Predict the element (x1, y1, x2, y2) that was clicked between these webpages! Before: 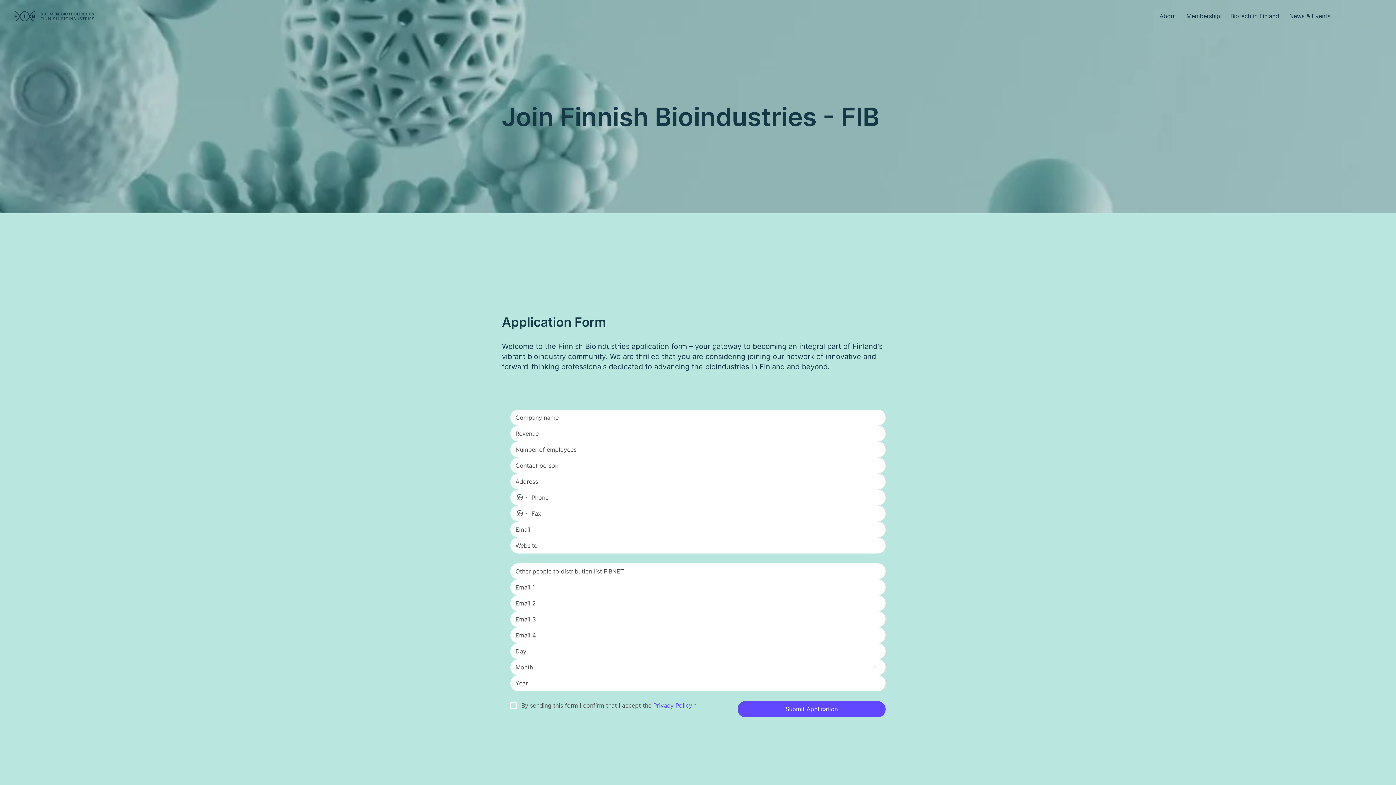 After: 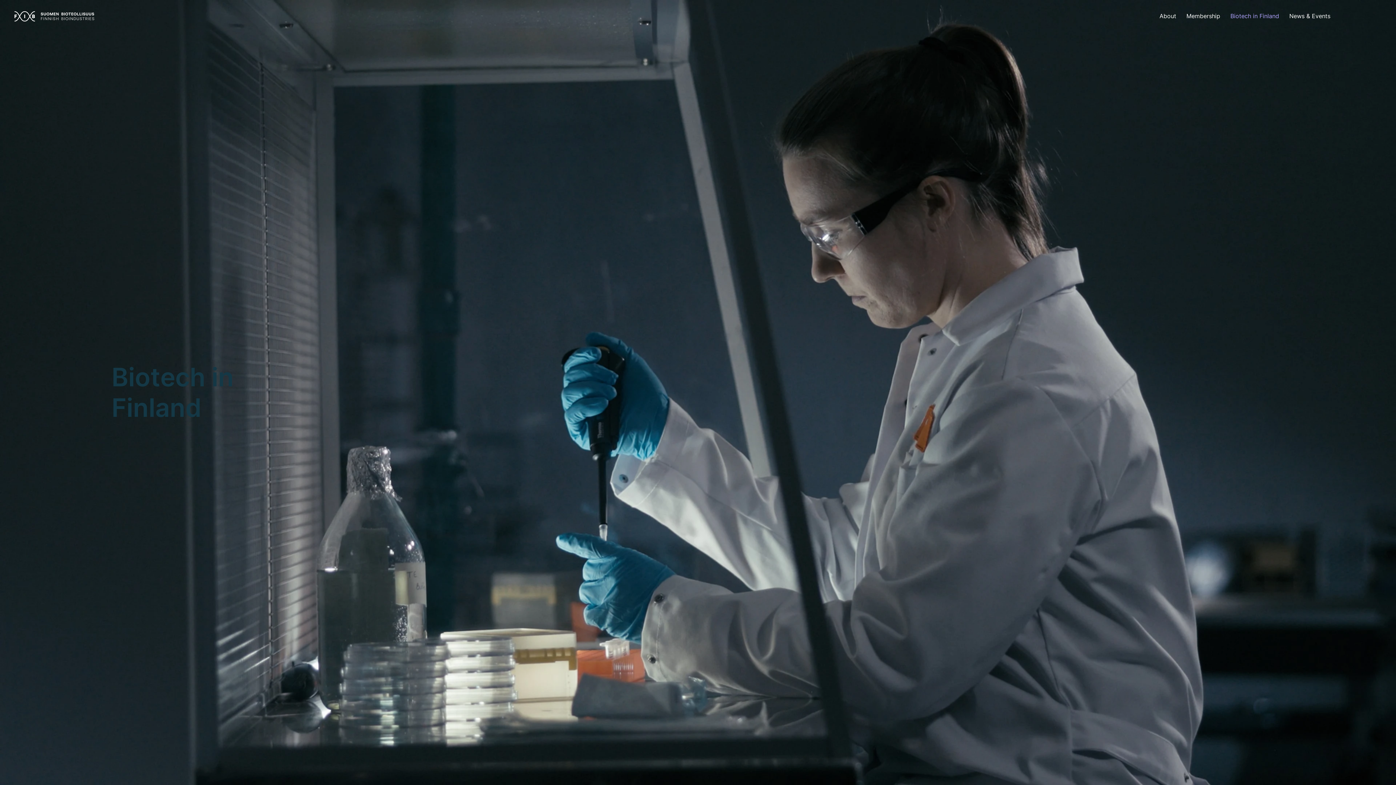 Action: bbox: (1227, 8, 1283, 23) label: Biotech in Finland